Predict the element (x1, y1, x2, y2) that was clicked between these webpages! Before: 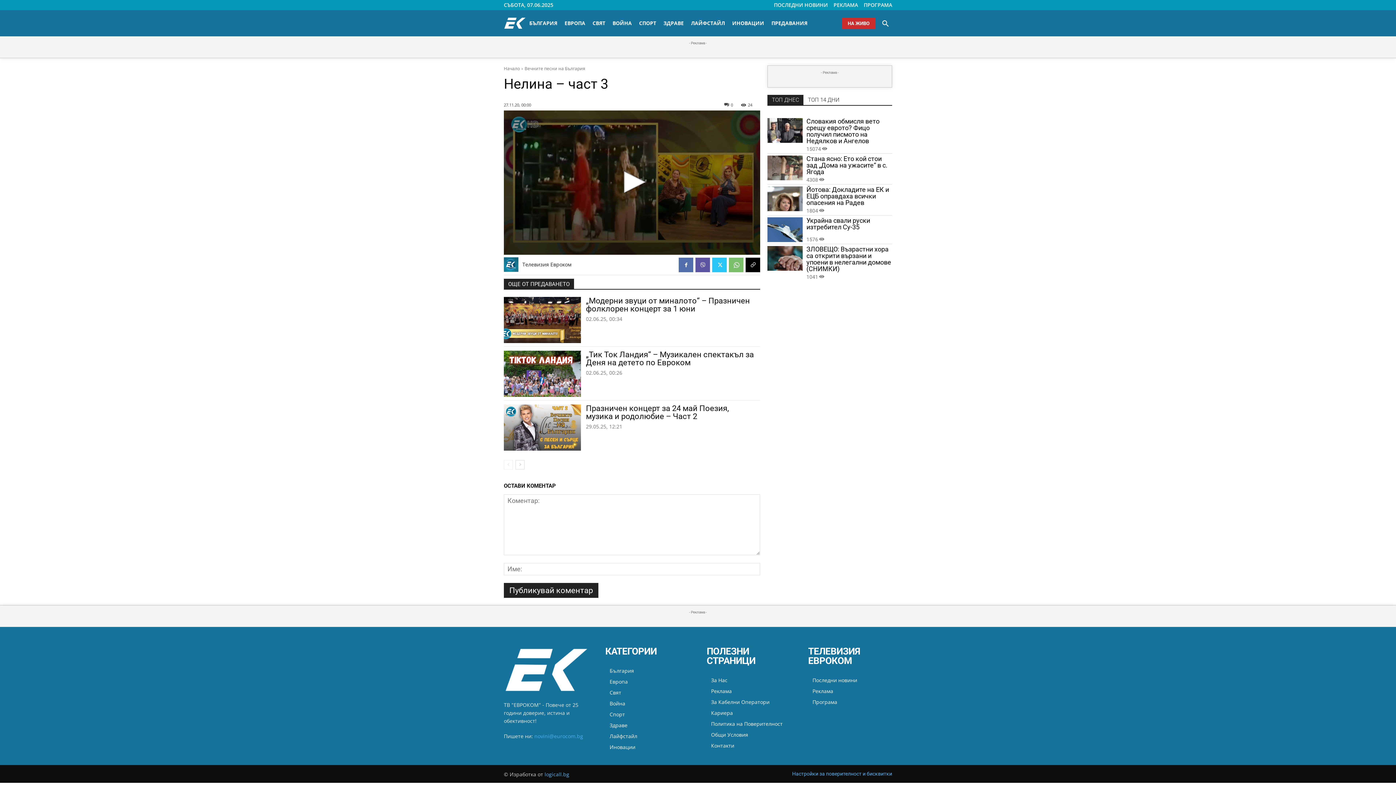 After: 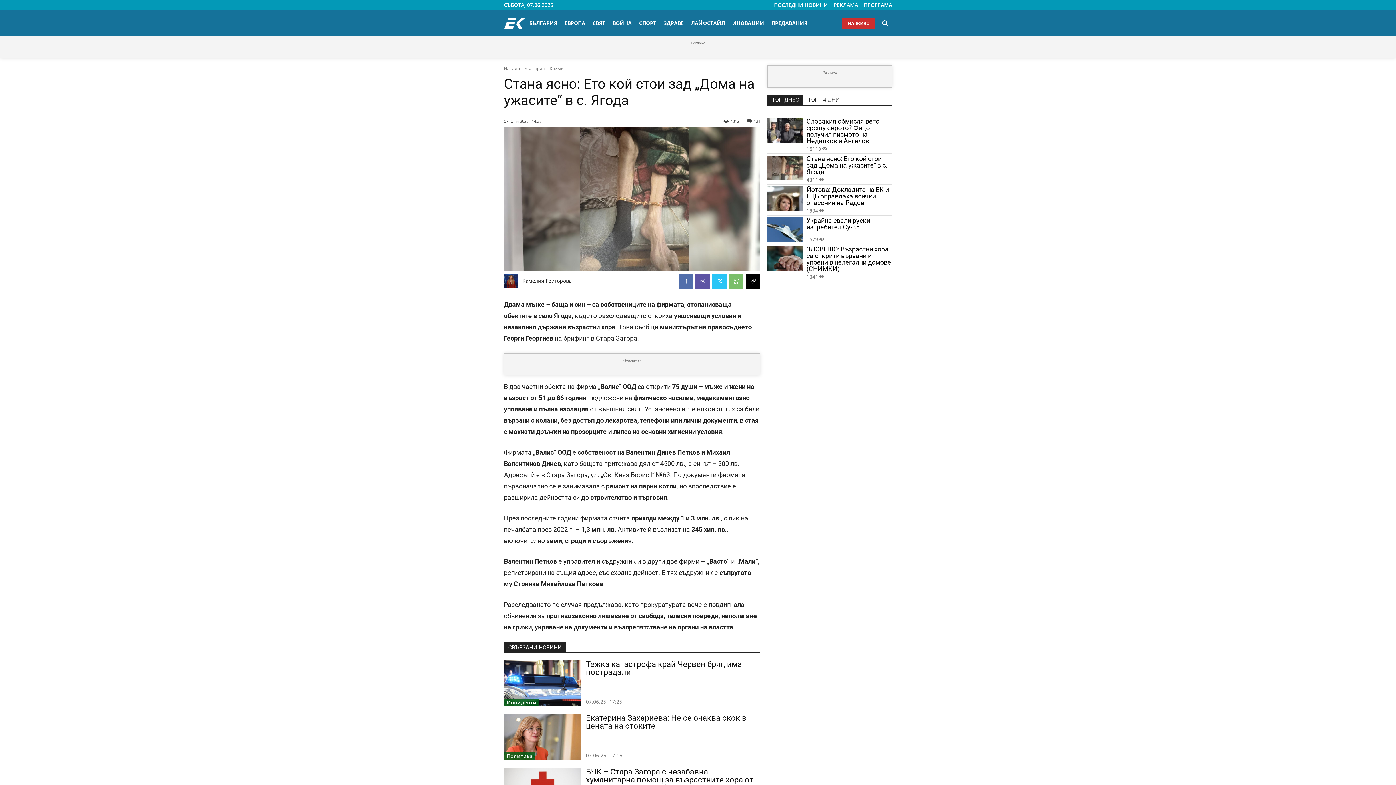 Action: label: Стана ясно: Ето кой стои зад „Дома на ужасите“ в с. Ягода bbox: (806, 155, 892, 177)